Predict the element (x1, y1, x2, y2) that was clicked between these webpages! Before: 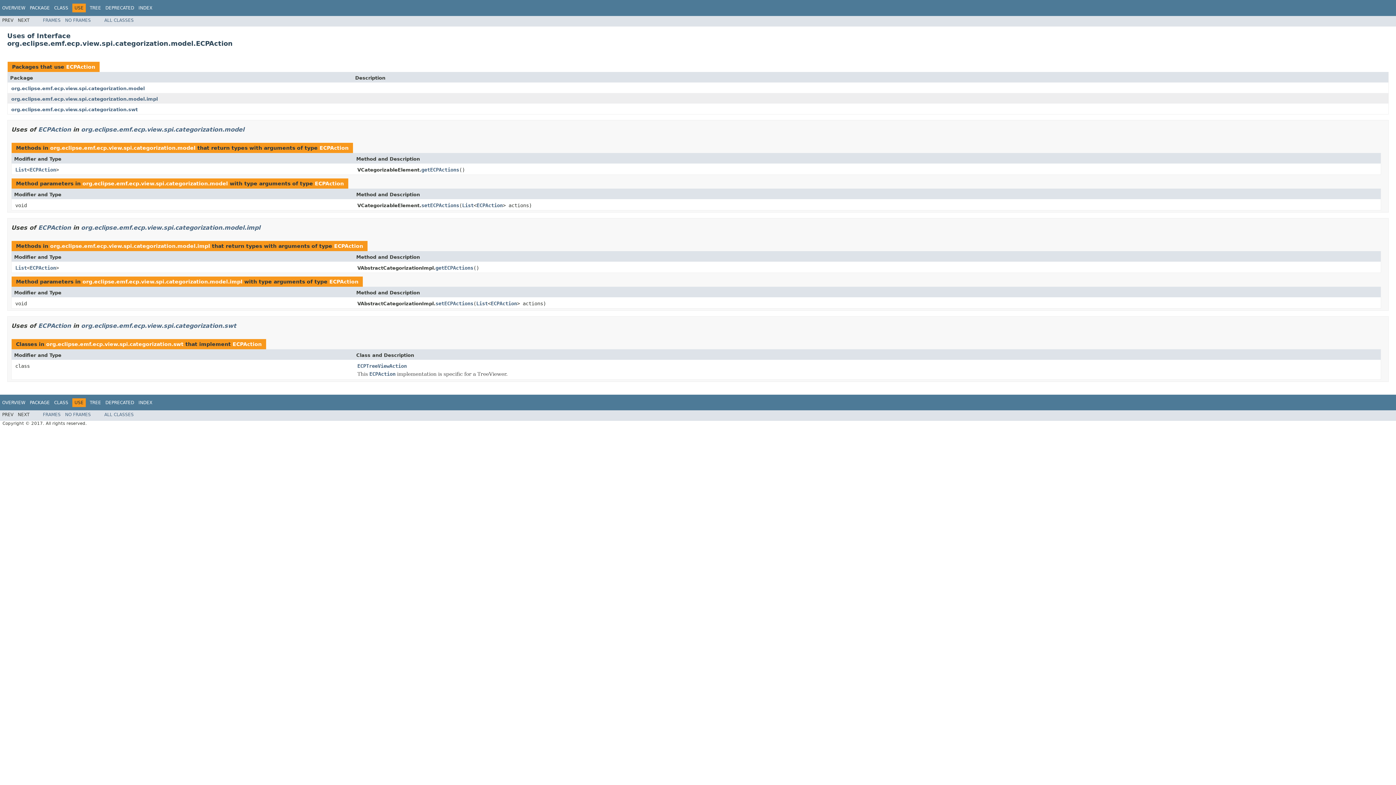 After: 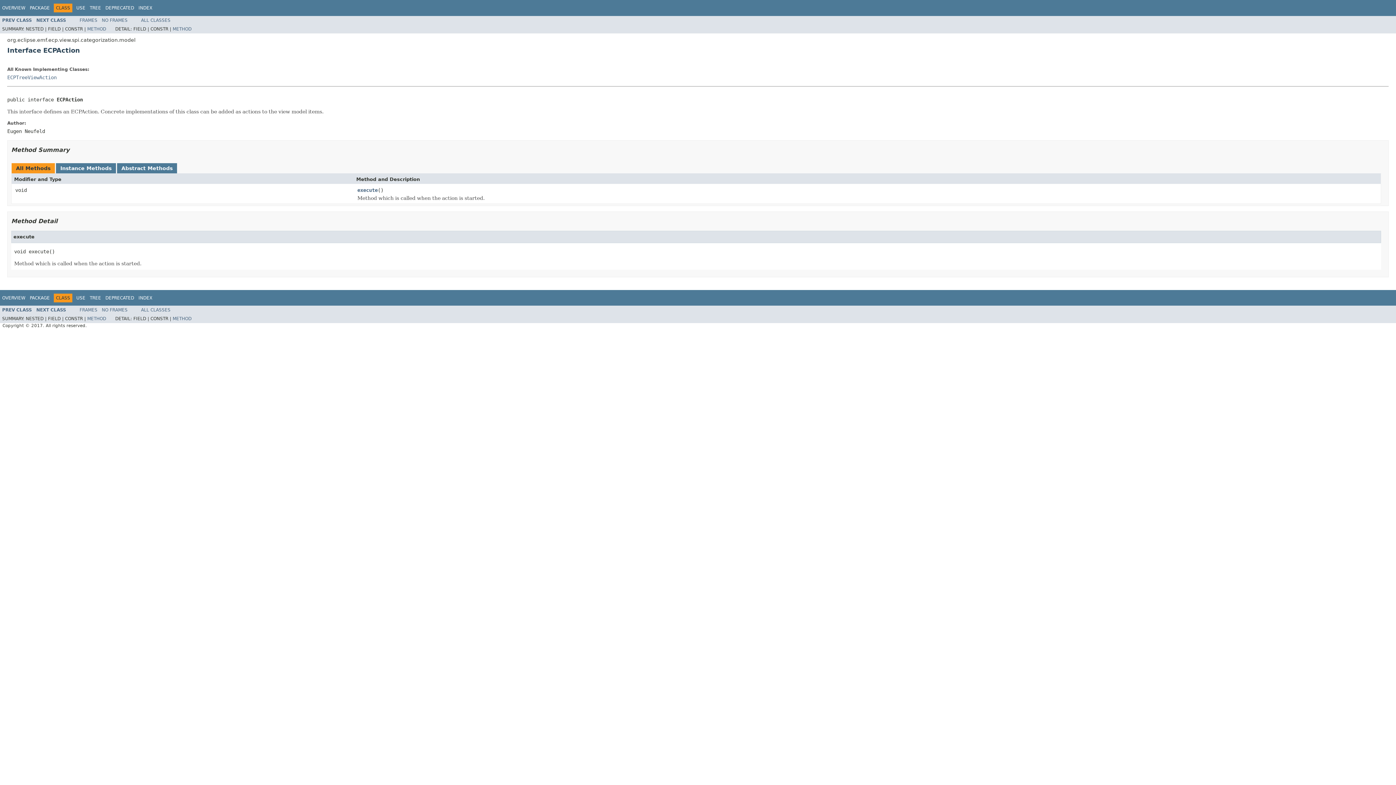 Action: bbox: (319, 144, 348, 150) label: ECPAction